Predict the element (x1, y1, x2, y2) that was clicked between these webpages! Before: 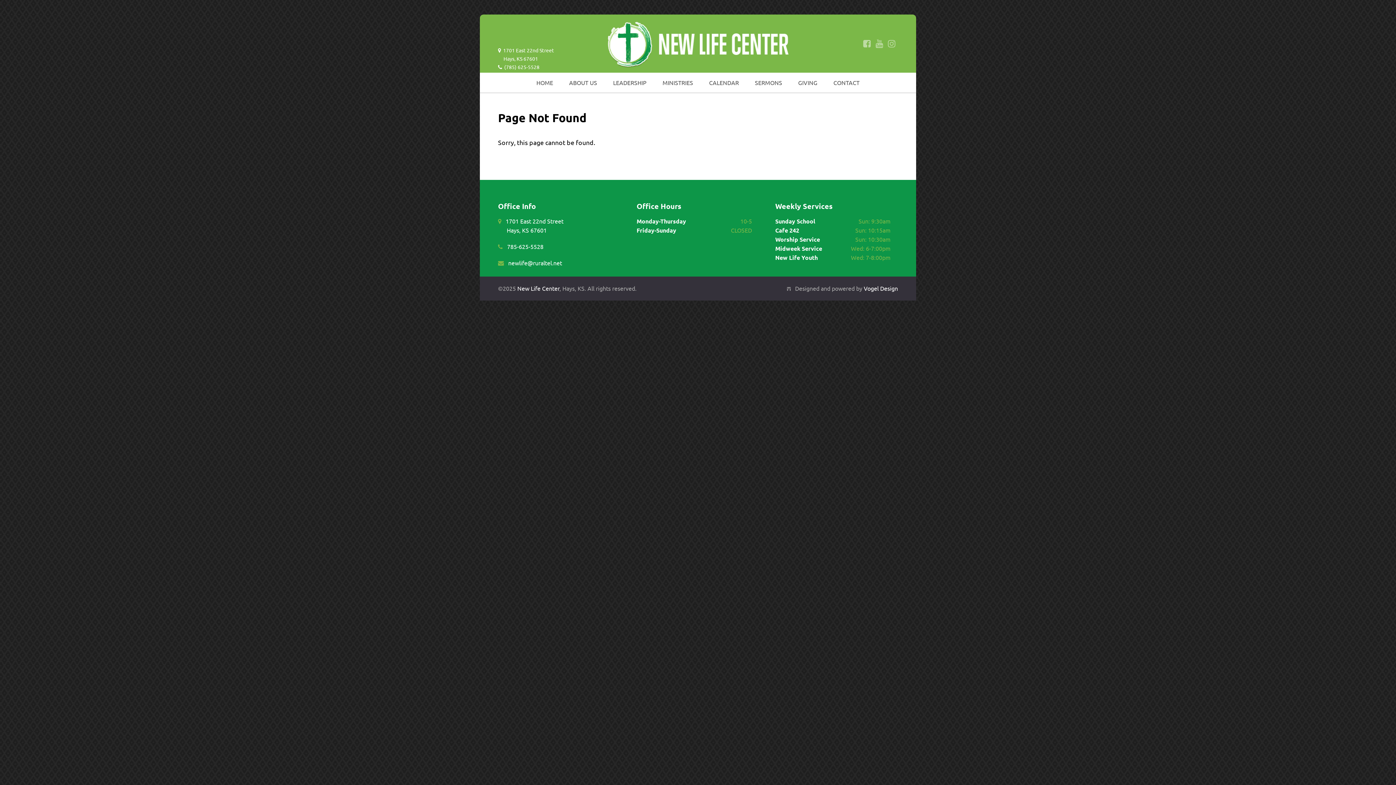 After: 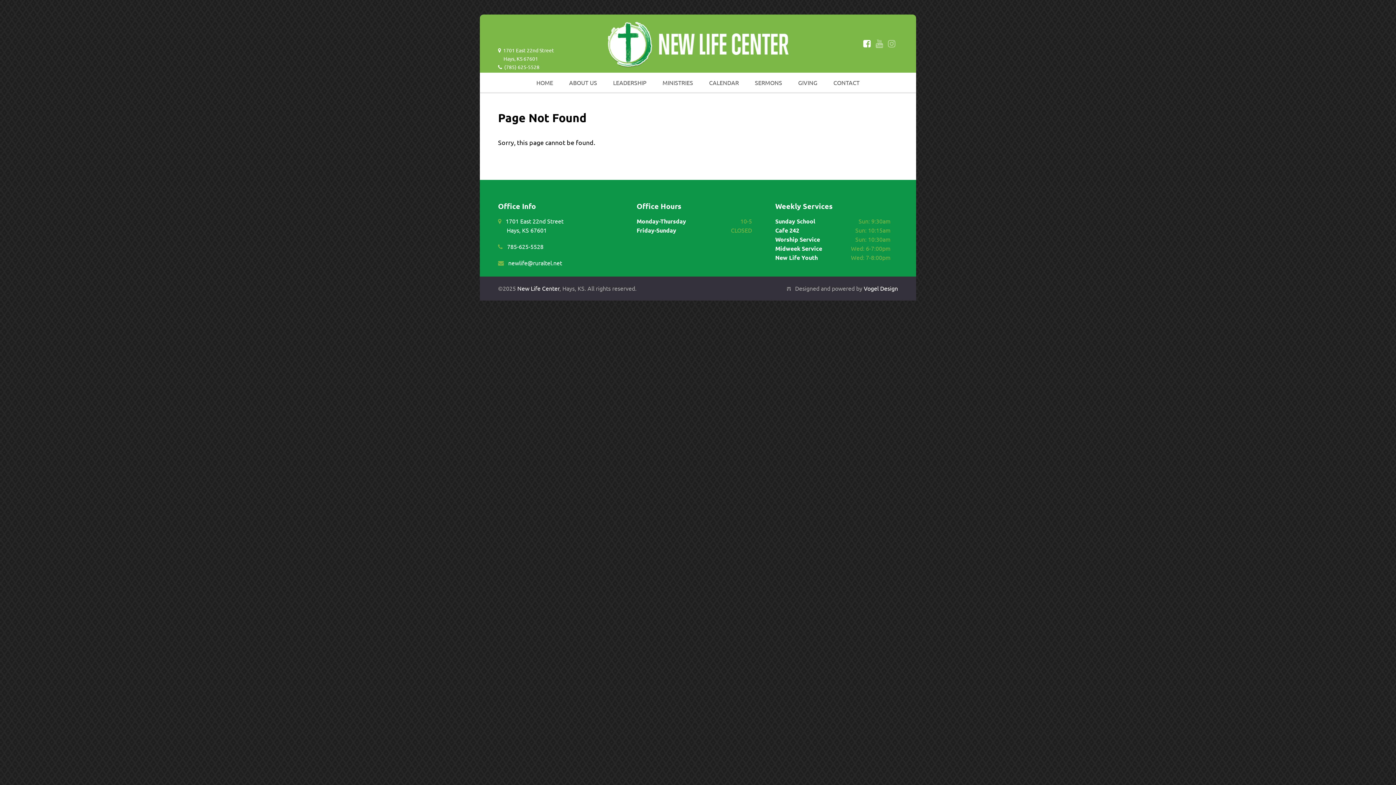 Action: bbox: (862, 39, 871, 48)